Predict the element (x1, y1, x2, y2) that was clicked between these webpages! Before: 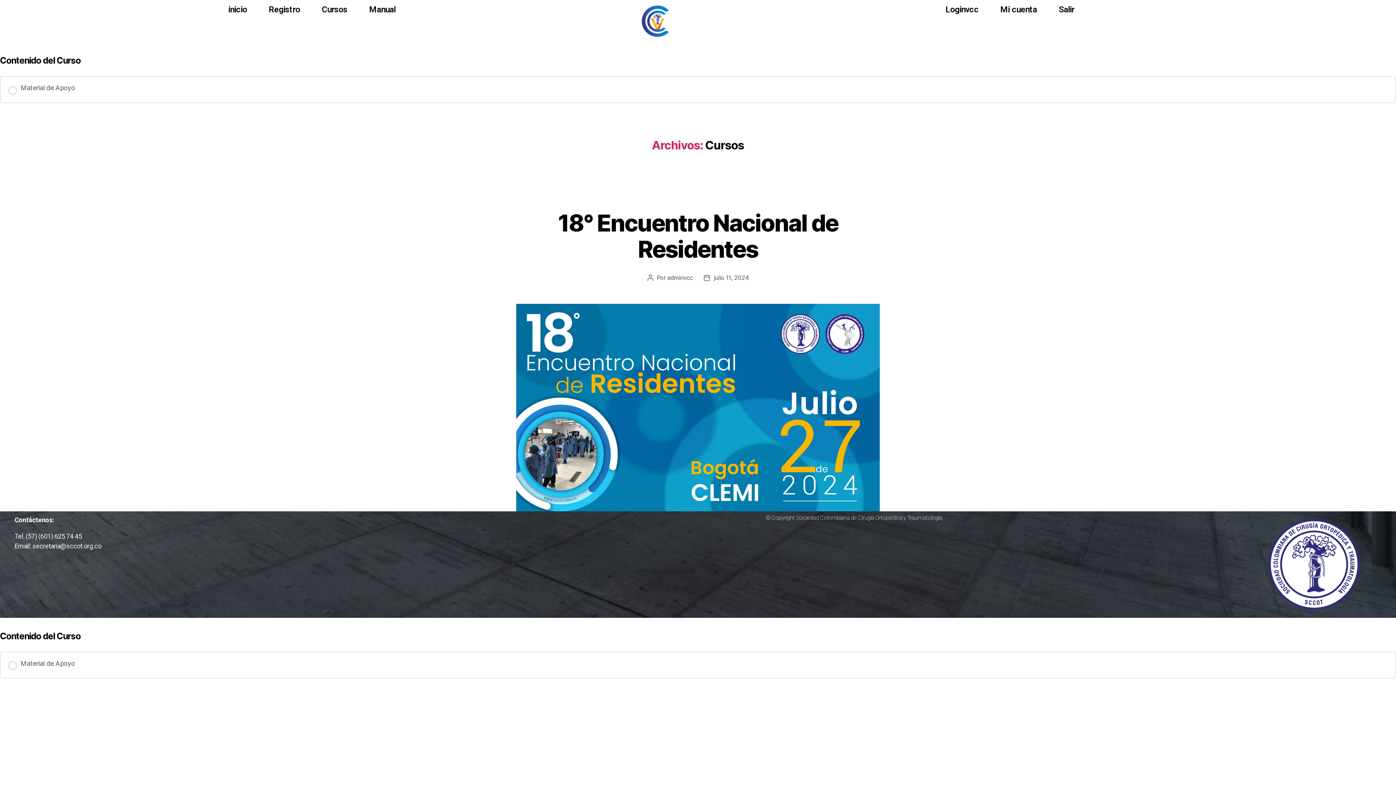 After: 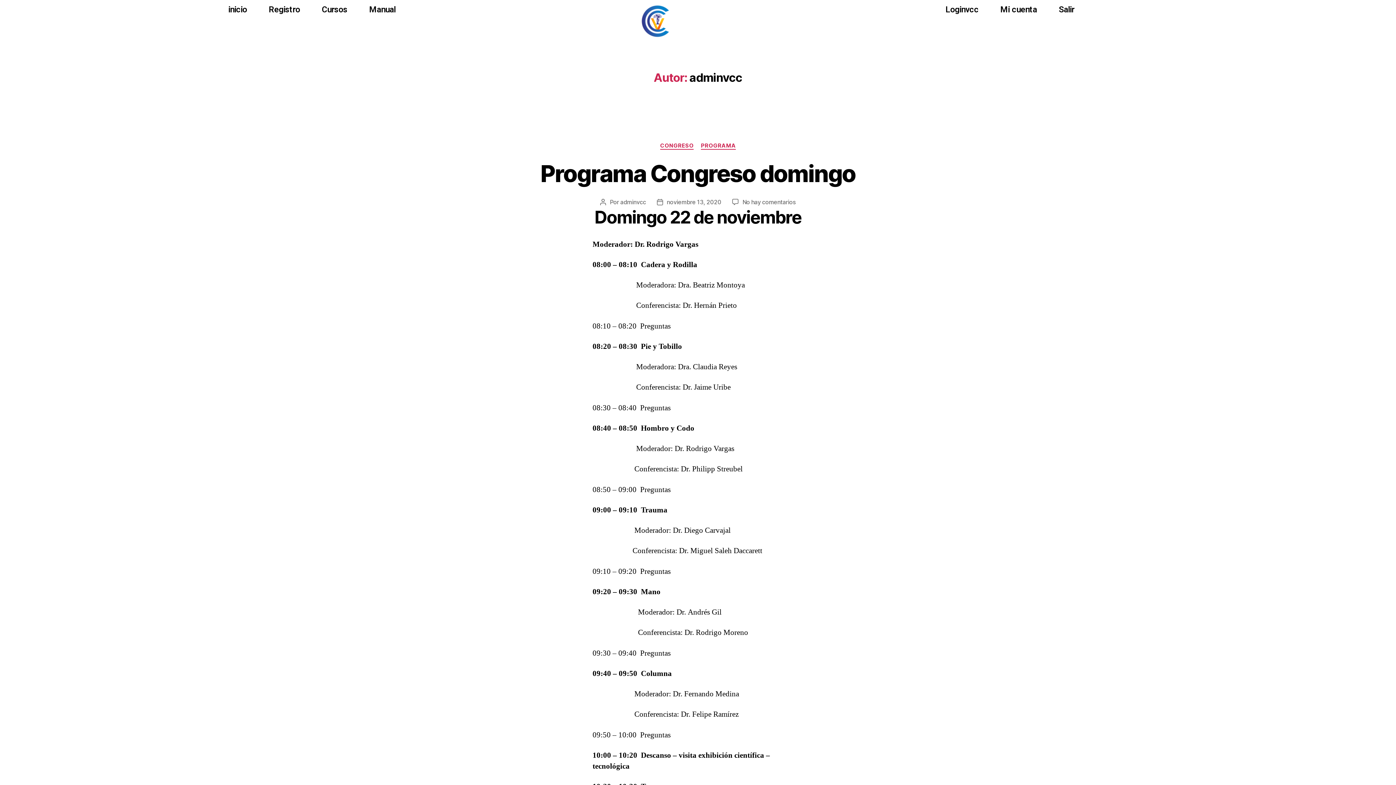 Action: label: adminvcc bbox: (667, 274, 693, 281)